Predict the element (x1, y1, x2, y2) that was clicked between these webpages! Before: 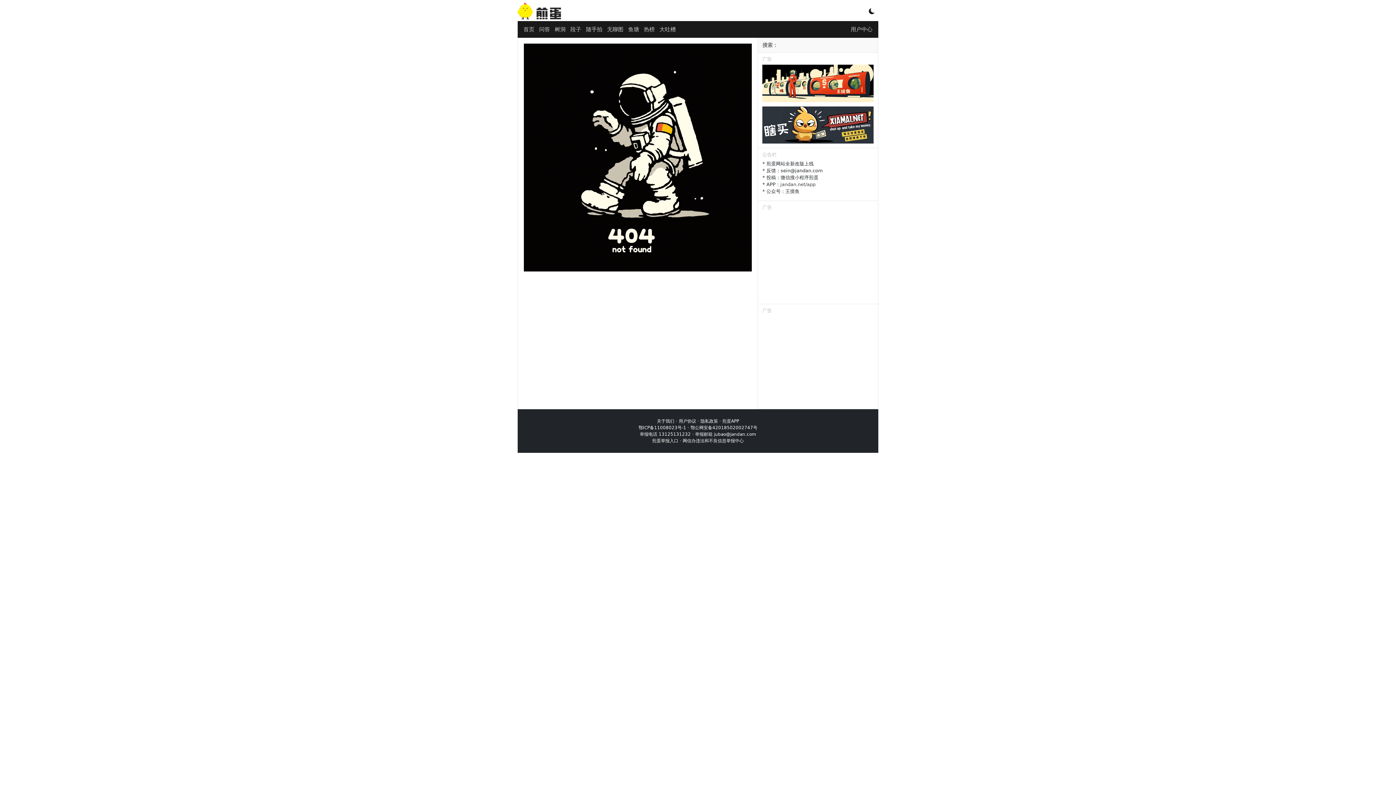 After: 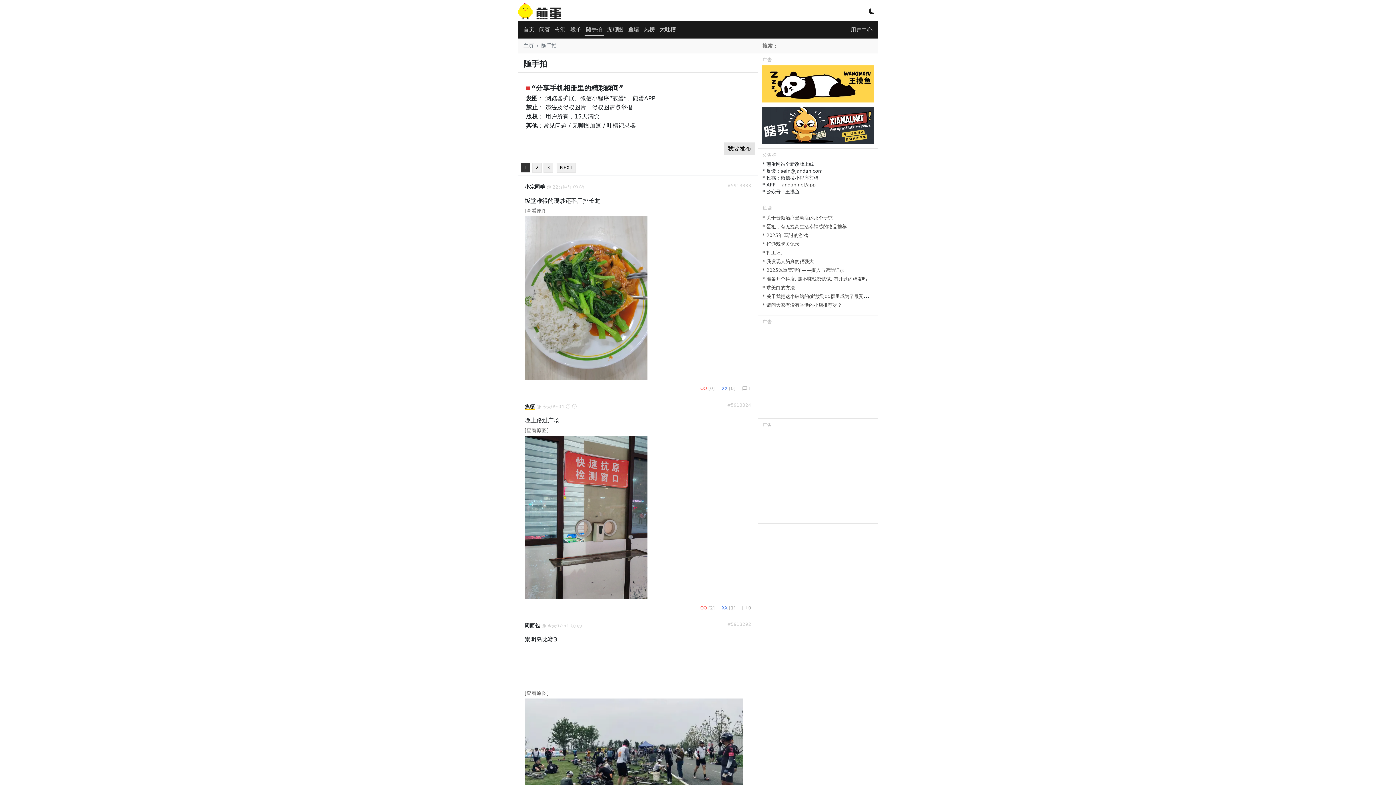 Action: label: 随手拍 bbox: (584, 24, 604, 34)